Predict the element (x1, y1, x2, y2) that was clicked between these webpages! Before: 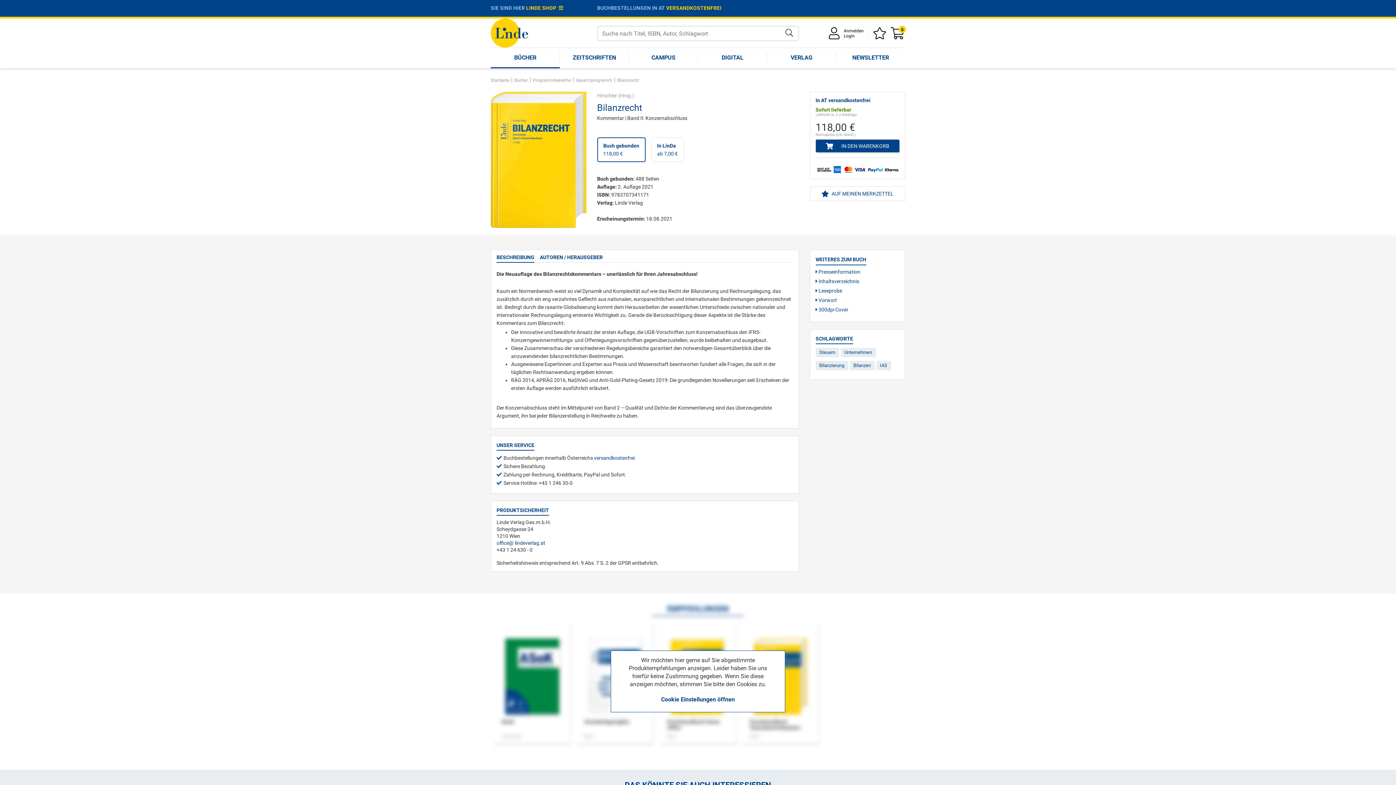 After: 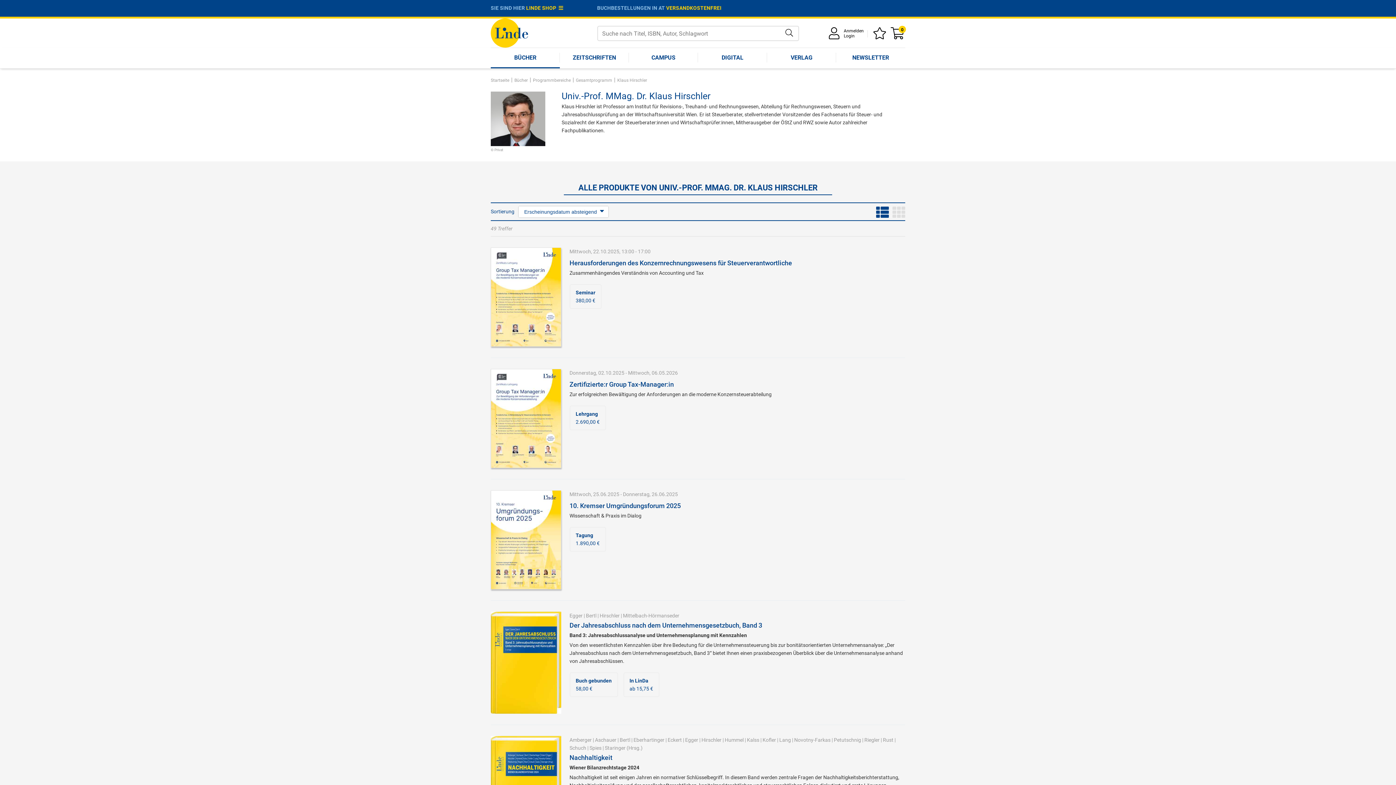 Action: bbox: (597, 92, 617, 98) label: Hirschler